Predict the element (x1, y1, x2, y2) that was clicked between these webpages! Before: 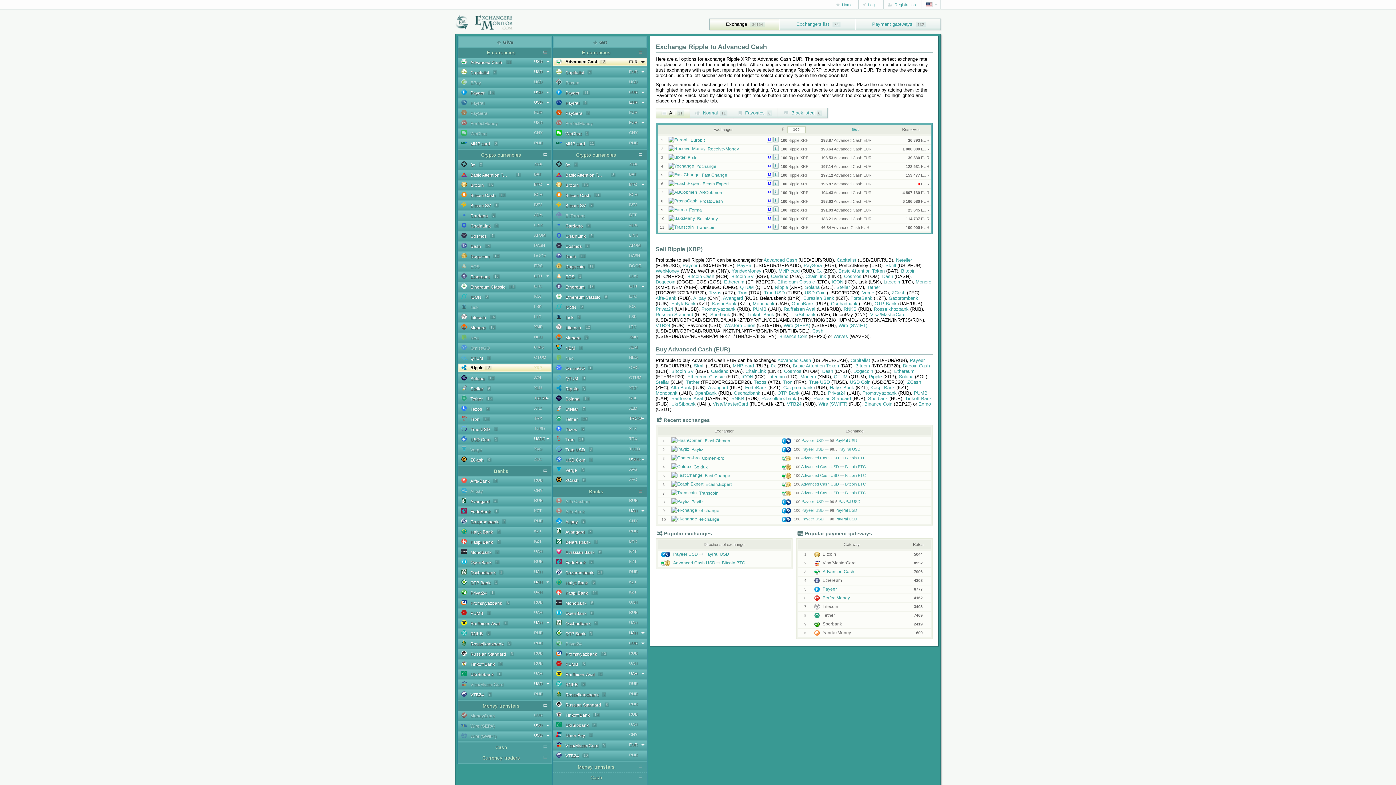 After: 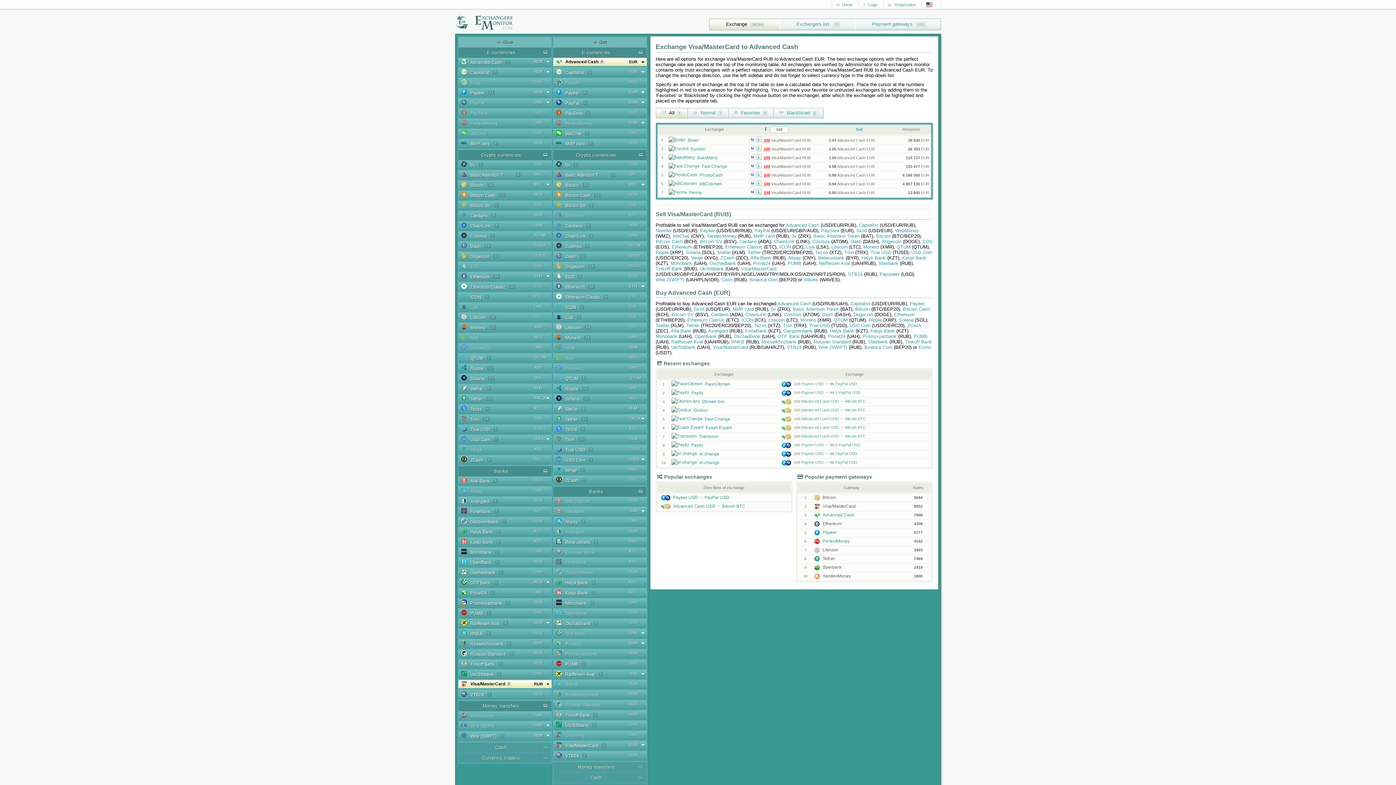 Action: bbox: (712, 401, 748, 406) label: Visa/MasterCard